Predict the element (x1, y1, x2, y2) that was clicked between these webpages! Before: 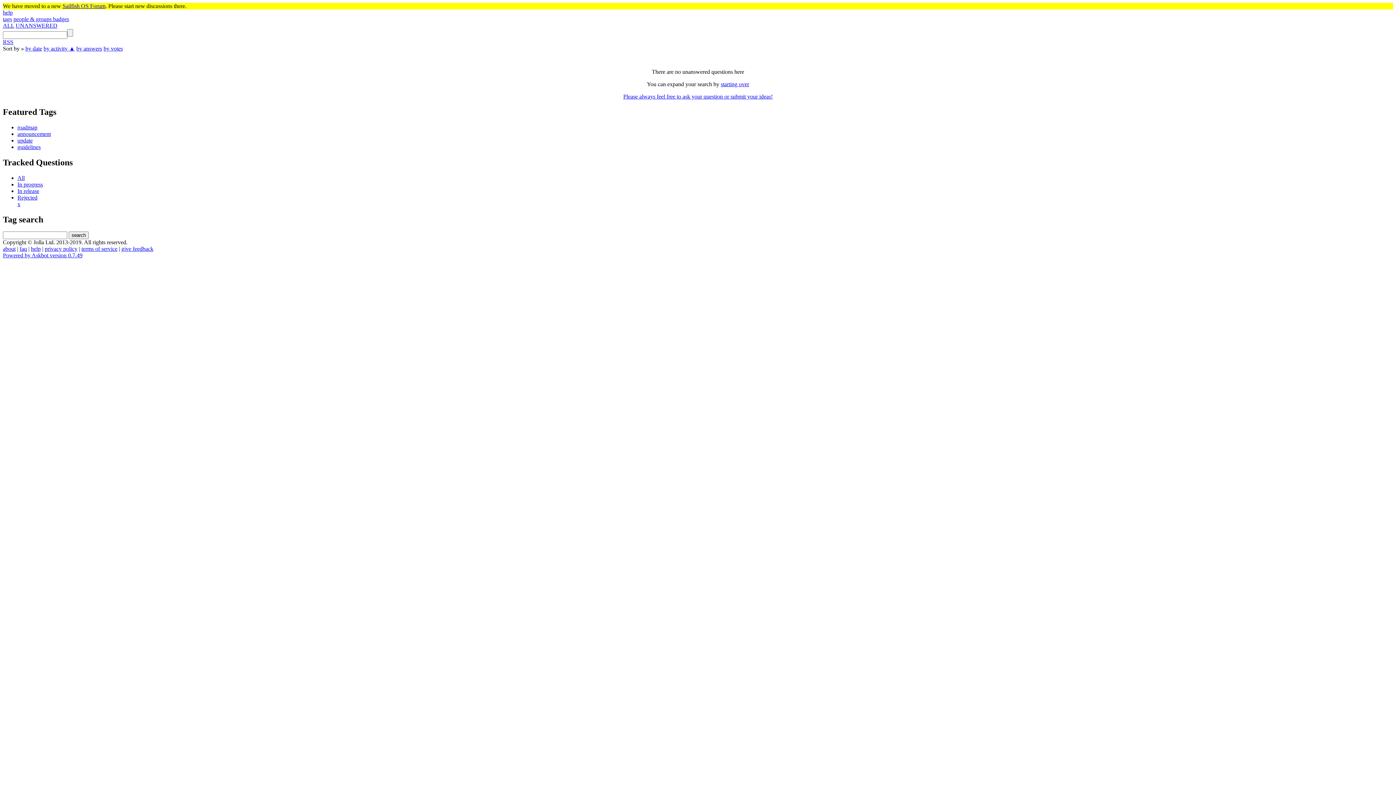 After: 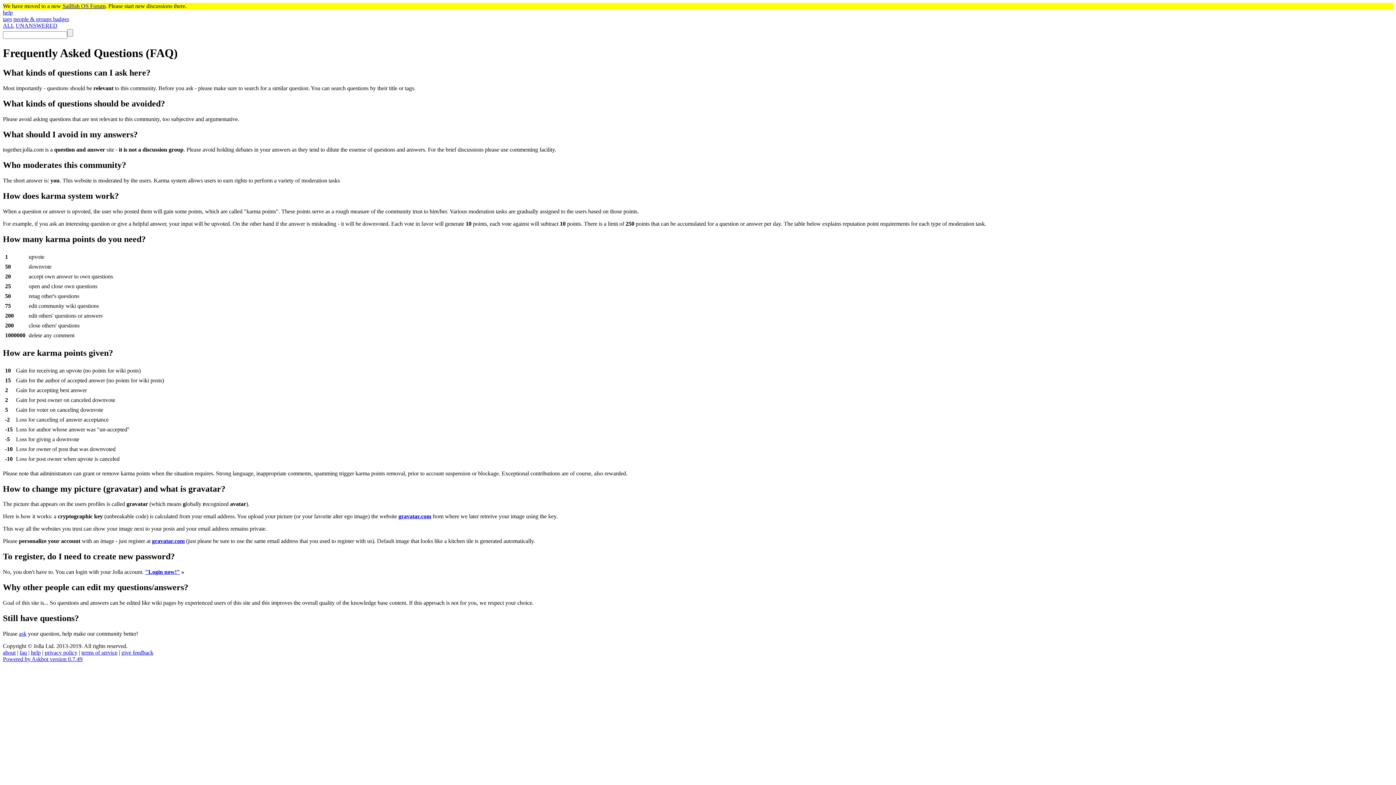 Action: bbox: (19, 245, 26, 252) label: faq